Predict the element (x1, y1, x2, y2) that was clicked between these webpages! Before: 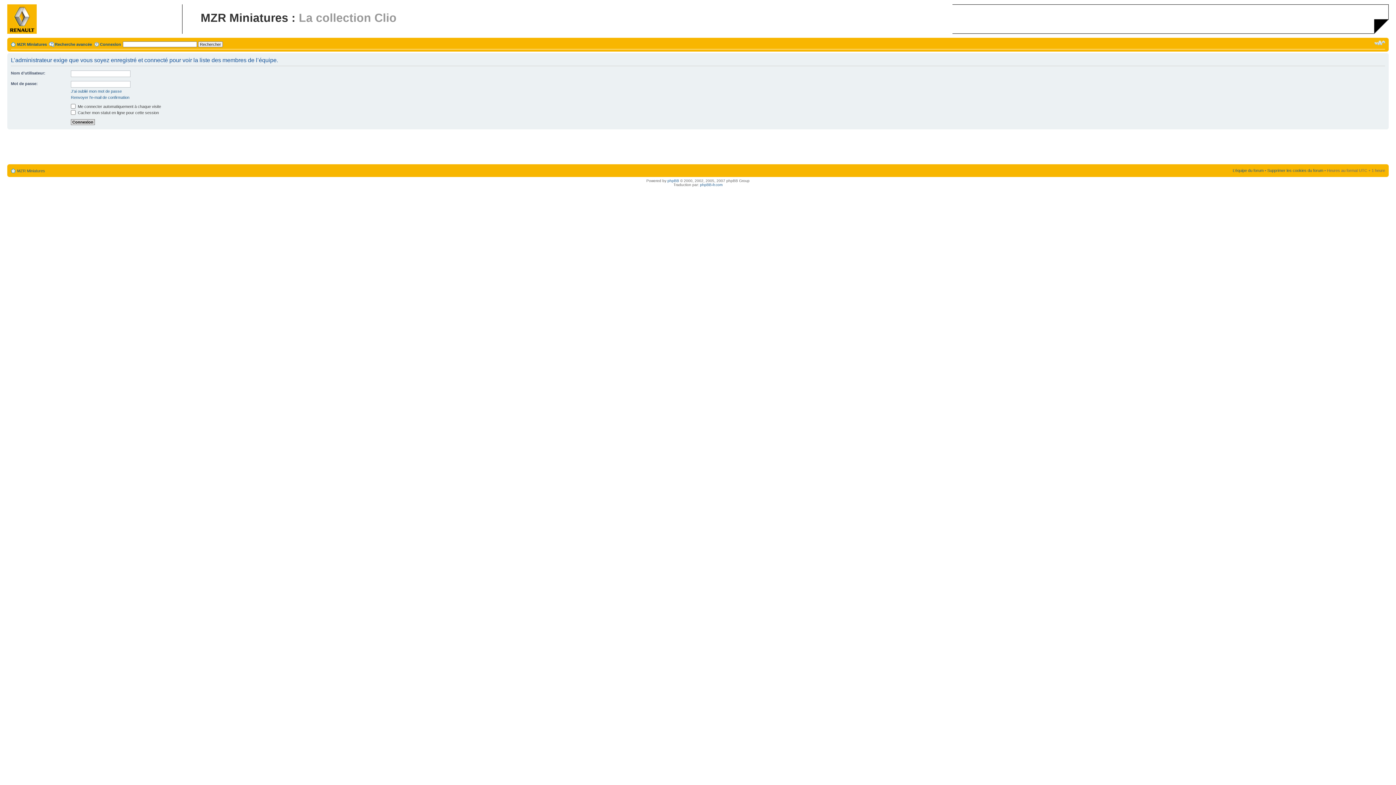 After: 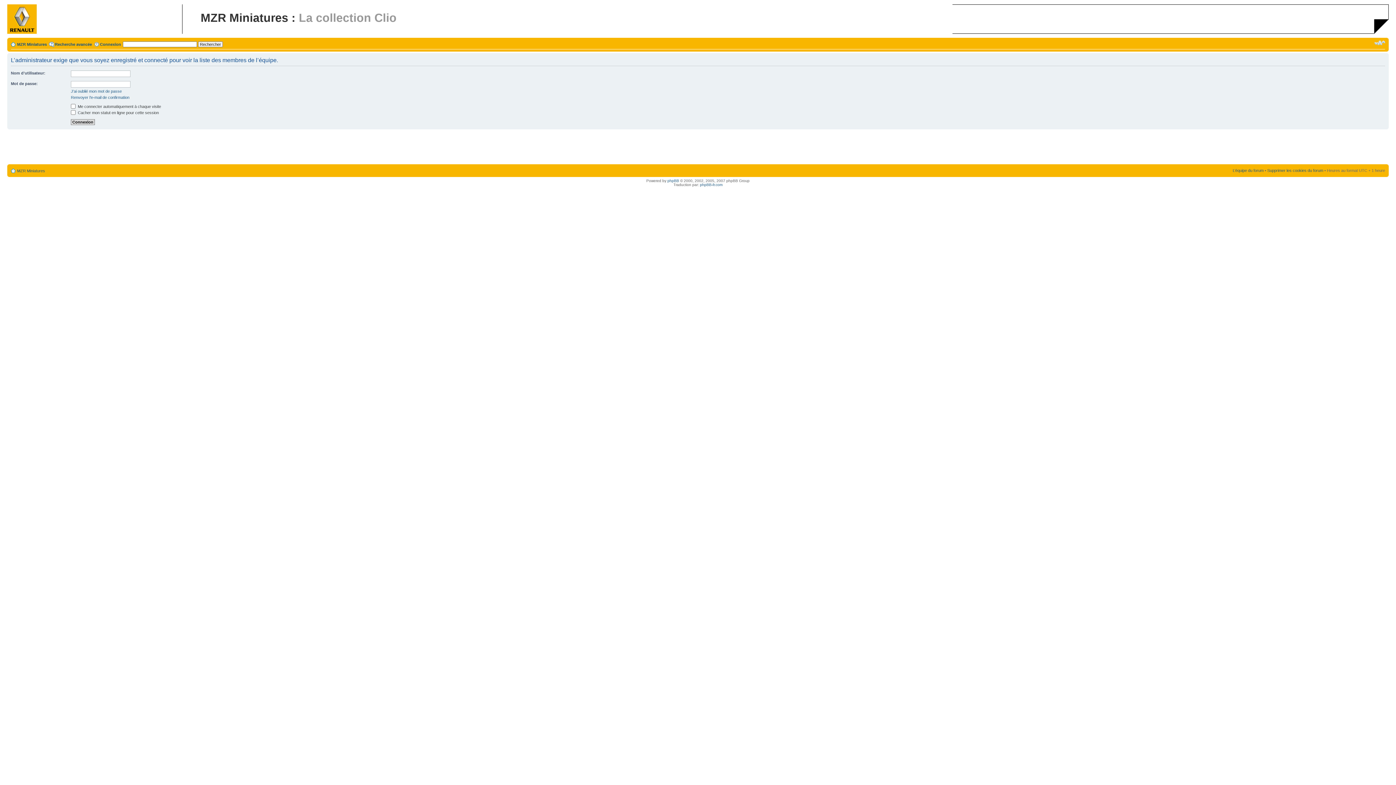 Action: label: L’équipe du forum bbox: (1233, 168, 1264, 172)